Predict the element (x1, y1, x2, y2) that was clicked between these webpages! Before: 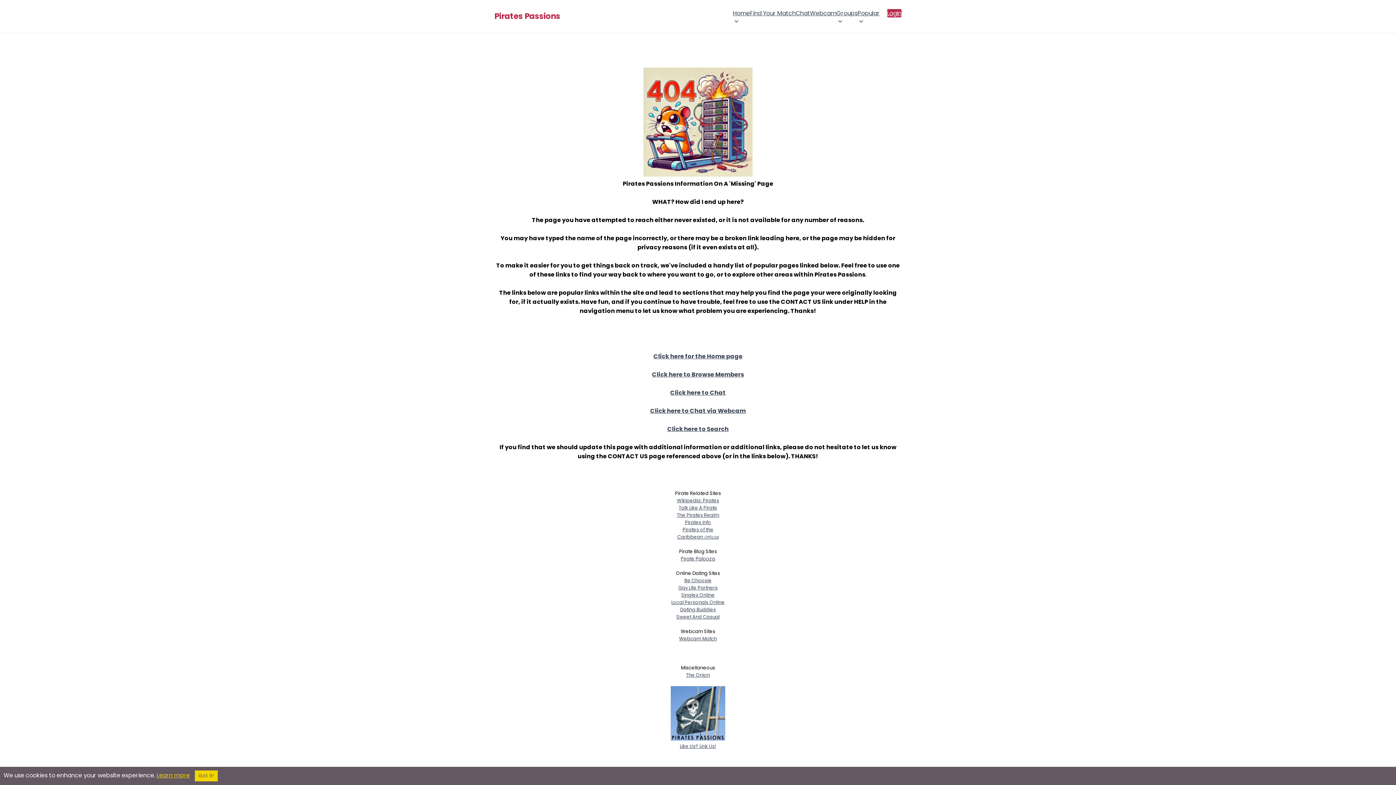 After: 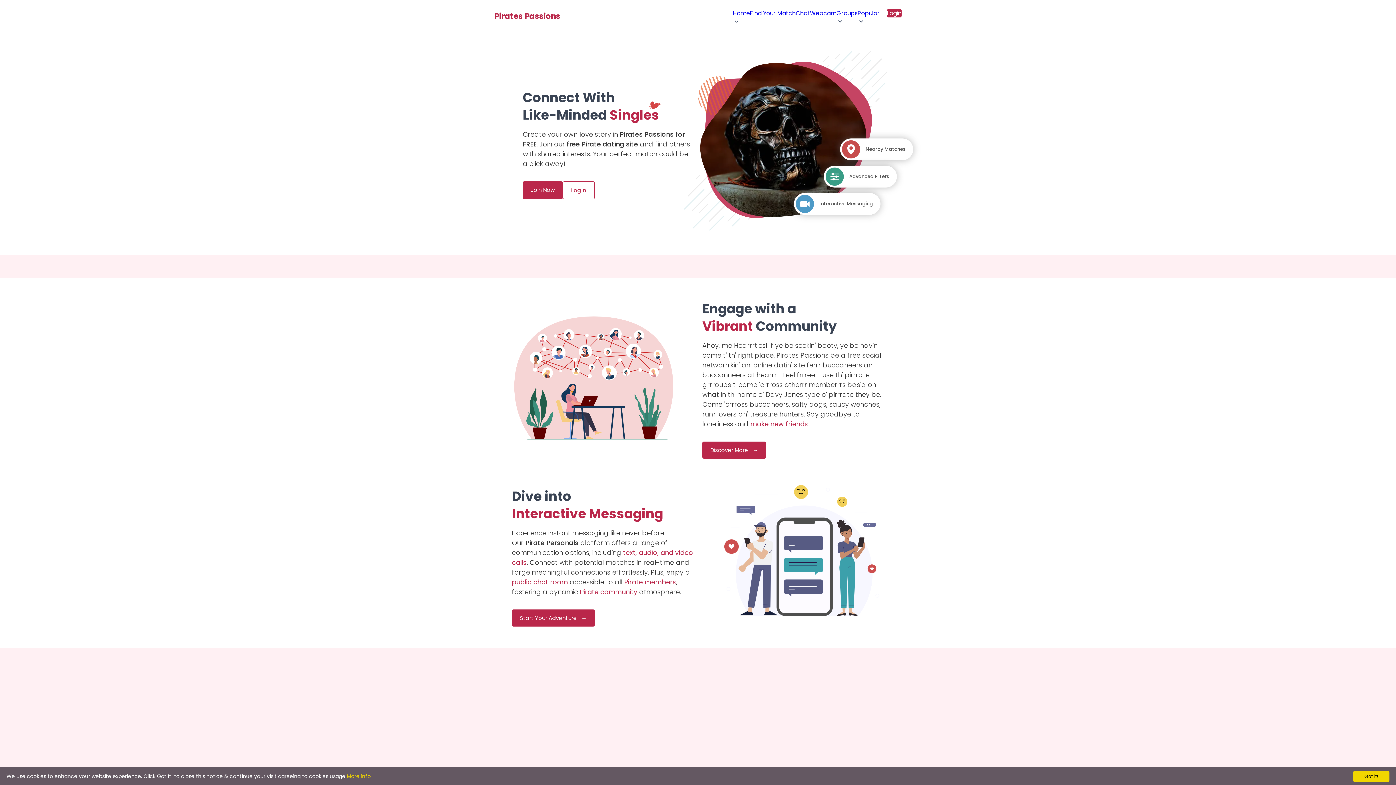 Action: bbox: (653, 352, 742, 360) label: Click here for the Home page